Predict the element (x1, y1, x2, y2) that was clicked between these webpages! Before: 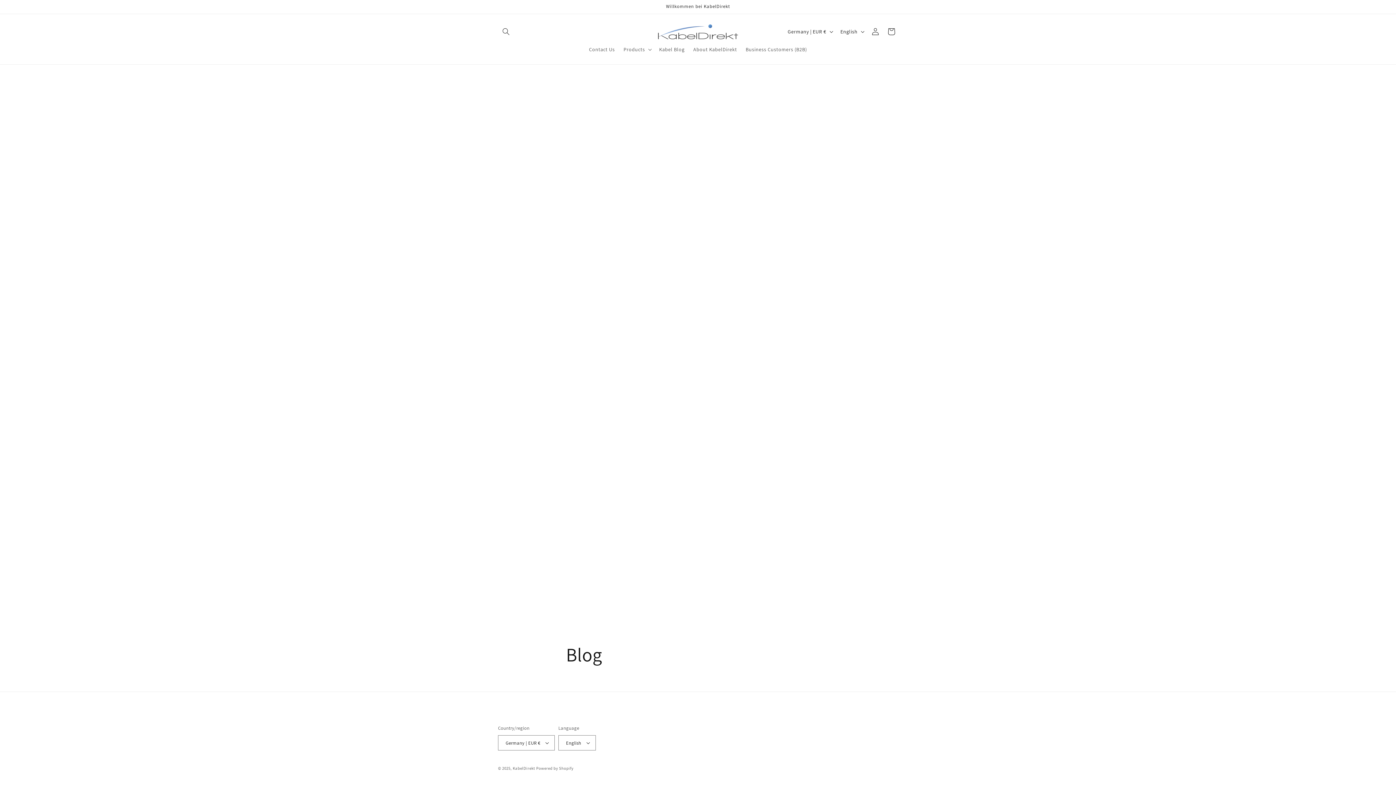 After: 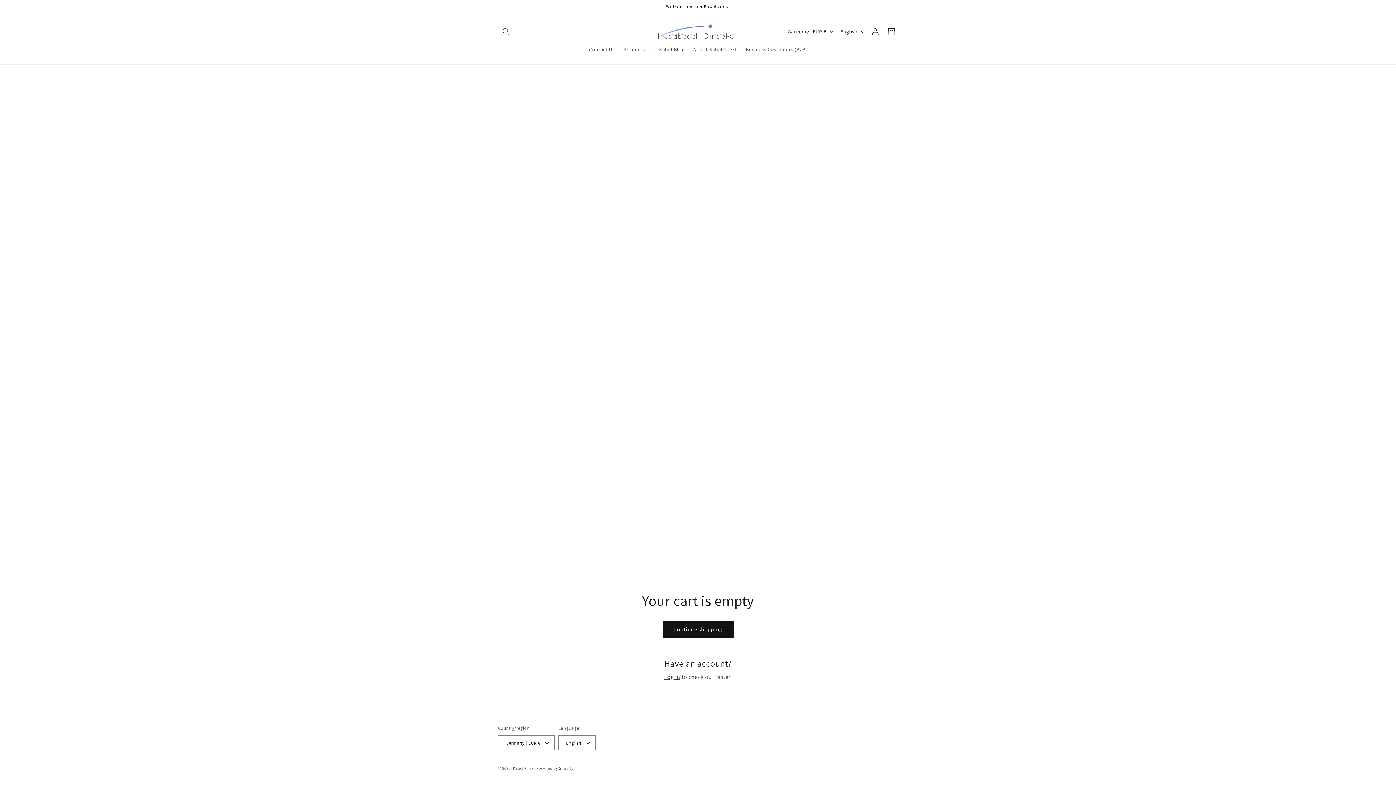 Action: label: Cart bbox: (883, 23, 899, 39)